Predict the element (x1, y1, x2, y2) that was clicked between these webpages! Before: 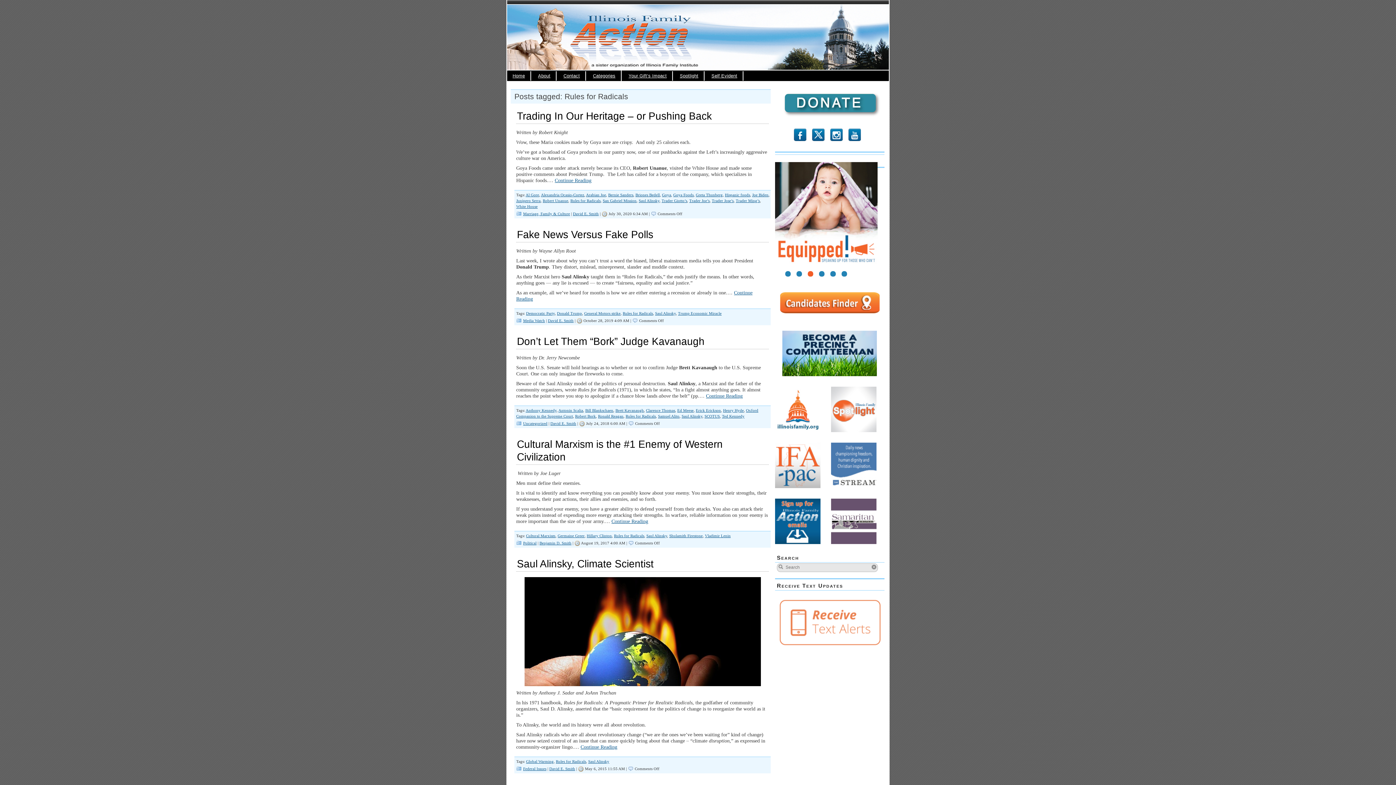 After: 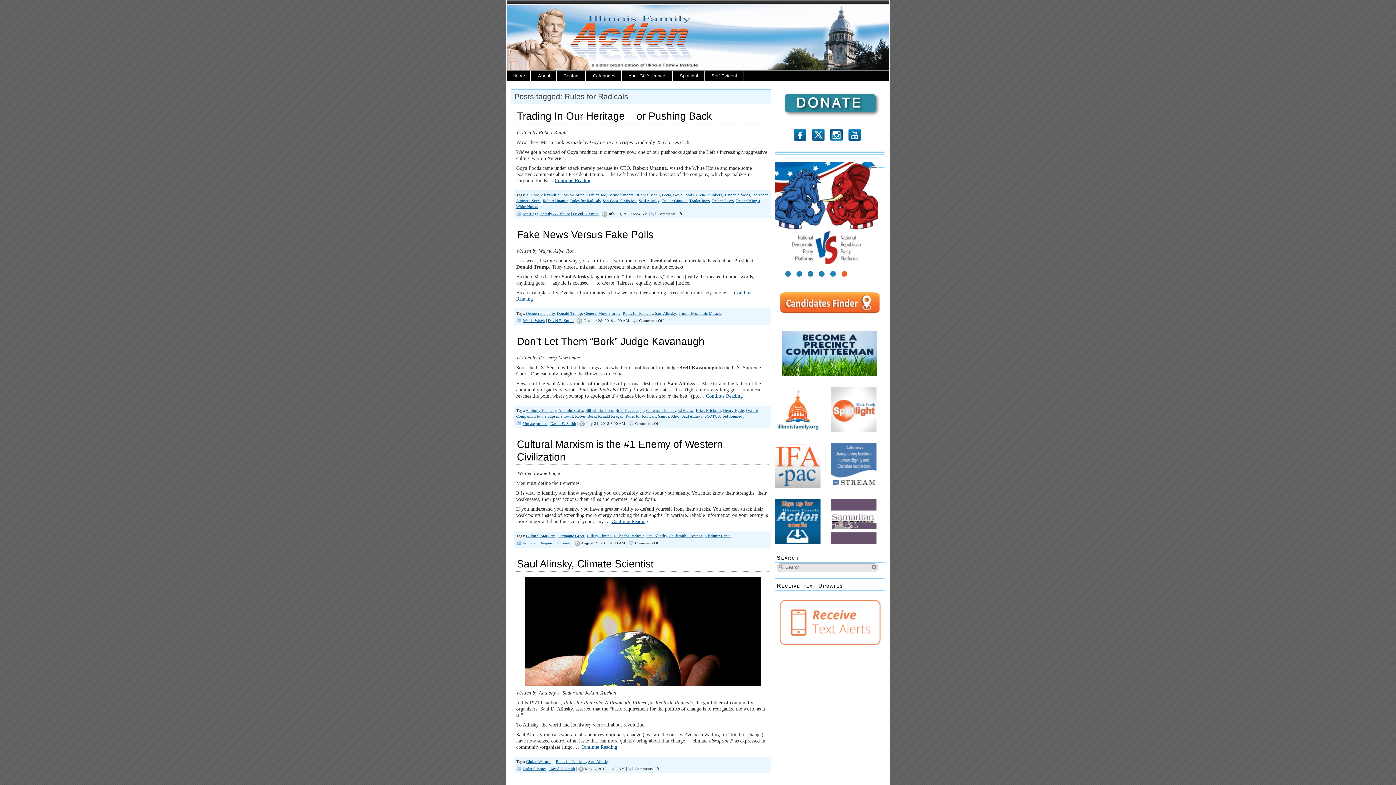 Action: label: x bbox: (832, 131, 840, 139)